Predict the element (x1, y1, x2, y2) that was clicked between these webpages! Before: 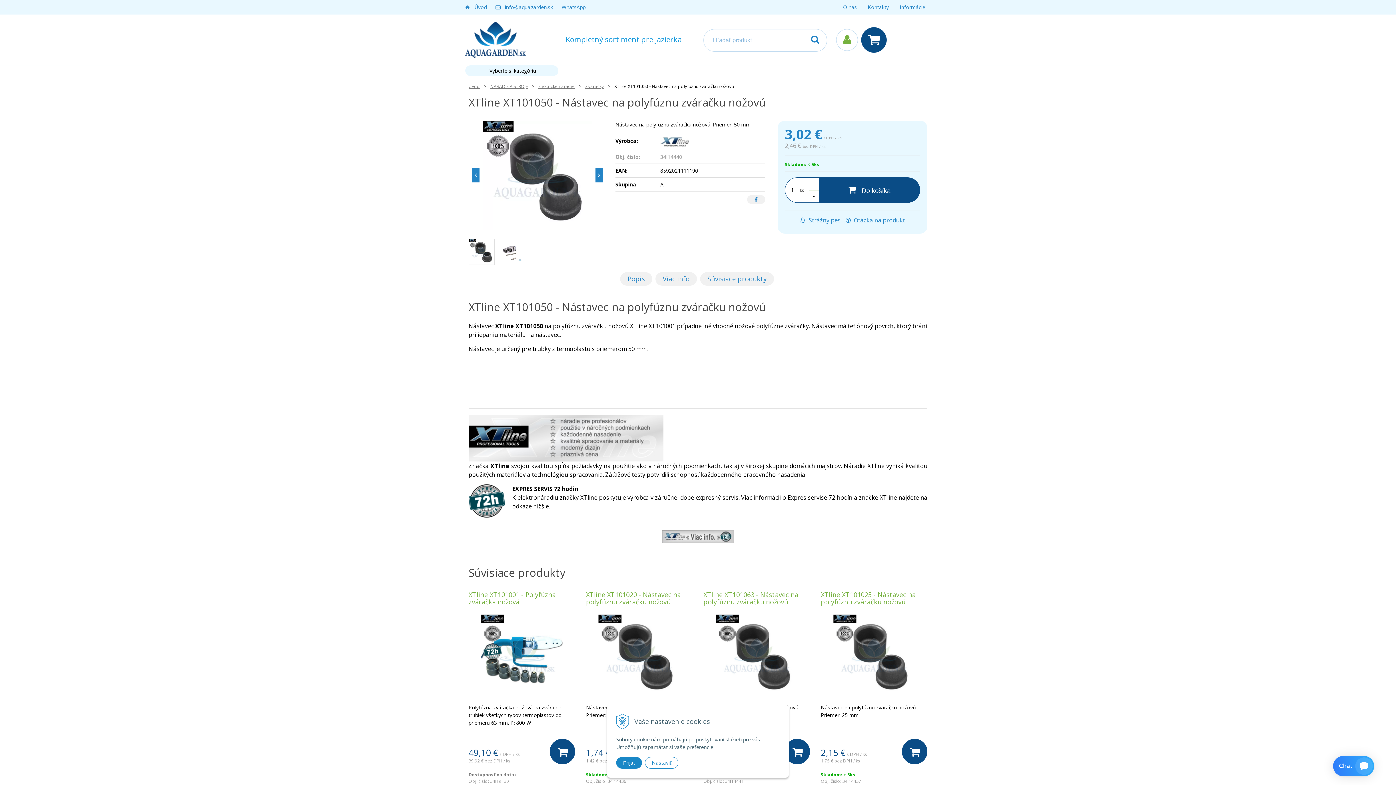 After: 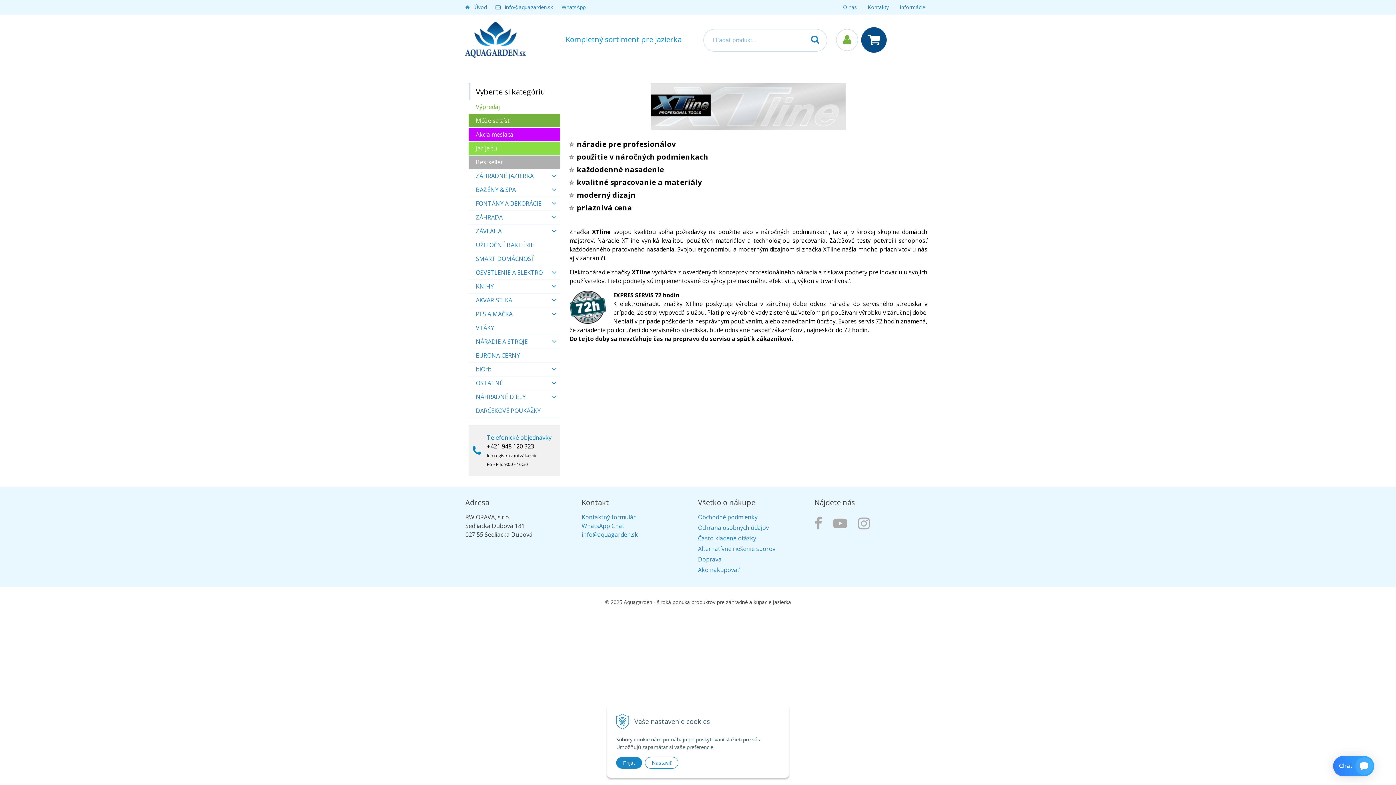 Action: bbox: (662, 532, 734, 540)